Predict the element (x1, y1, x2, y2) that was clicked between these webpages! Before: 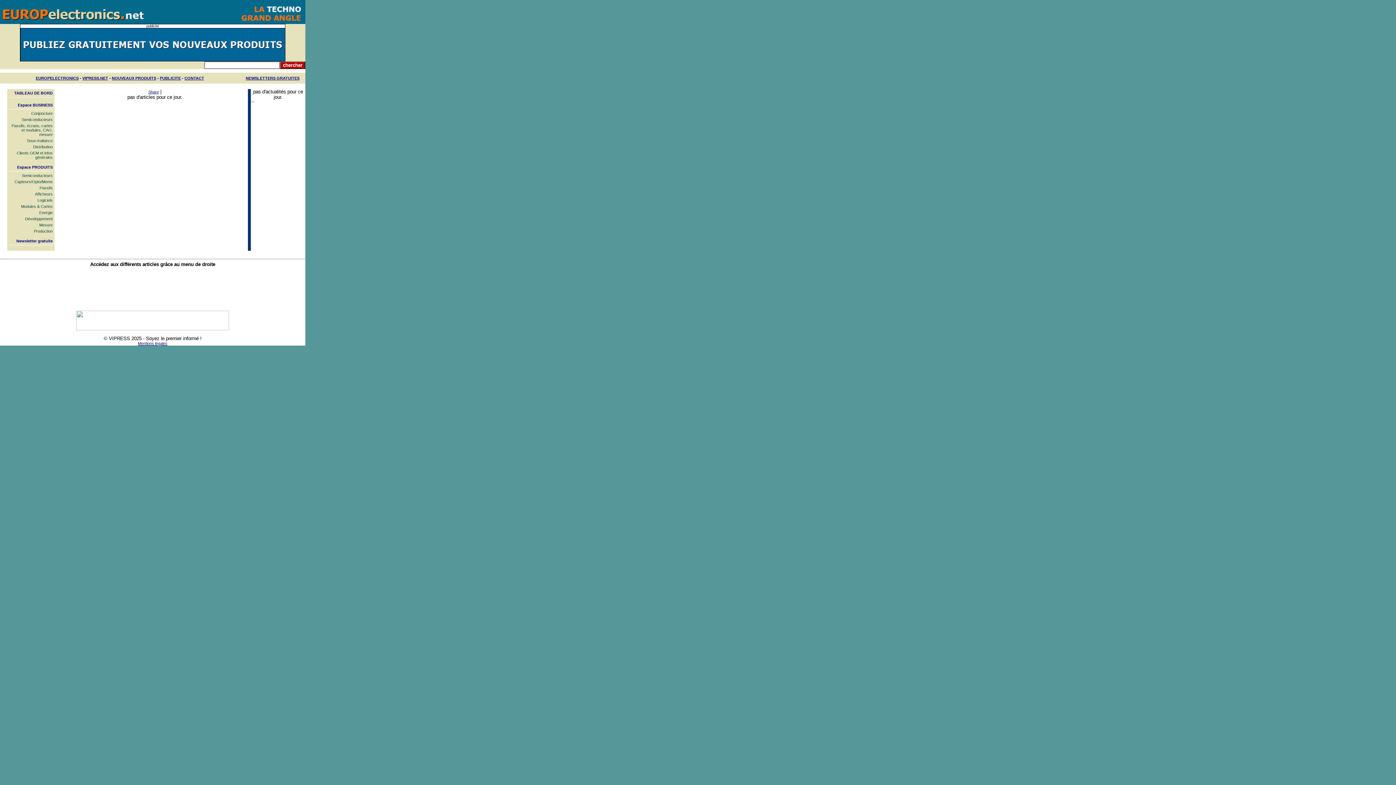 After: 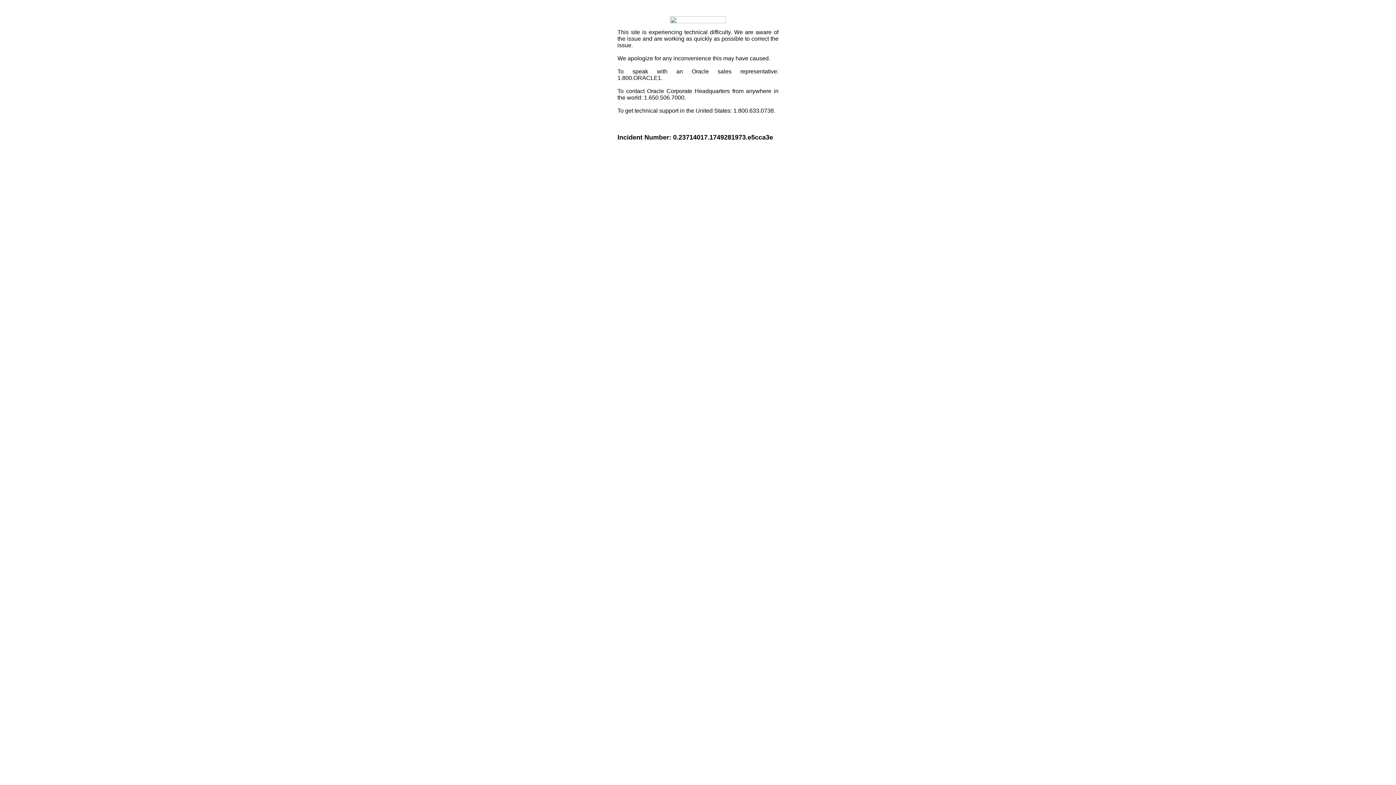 Action: label: Share bbox: (148, 89, 158, 94)